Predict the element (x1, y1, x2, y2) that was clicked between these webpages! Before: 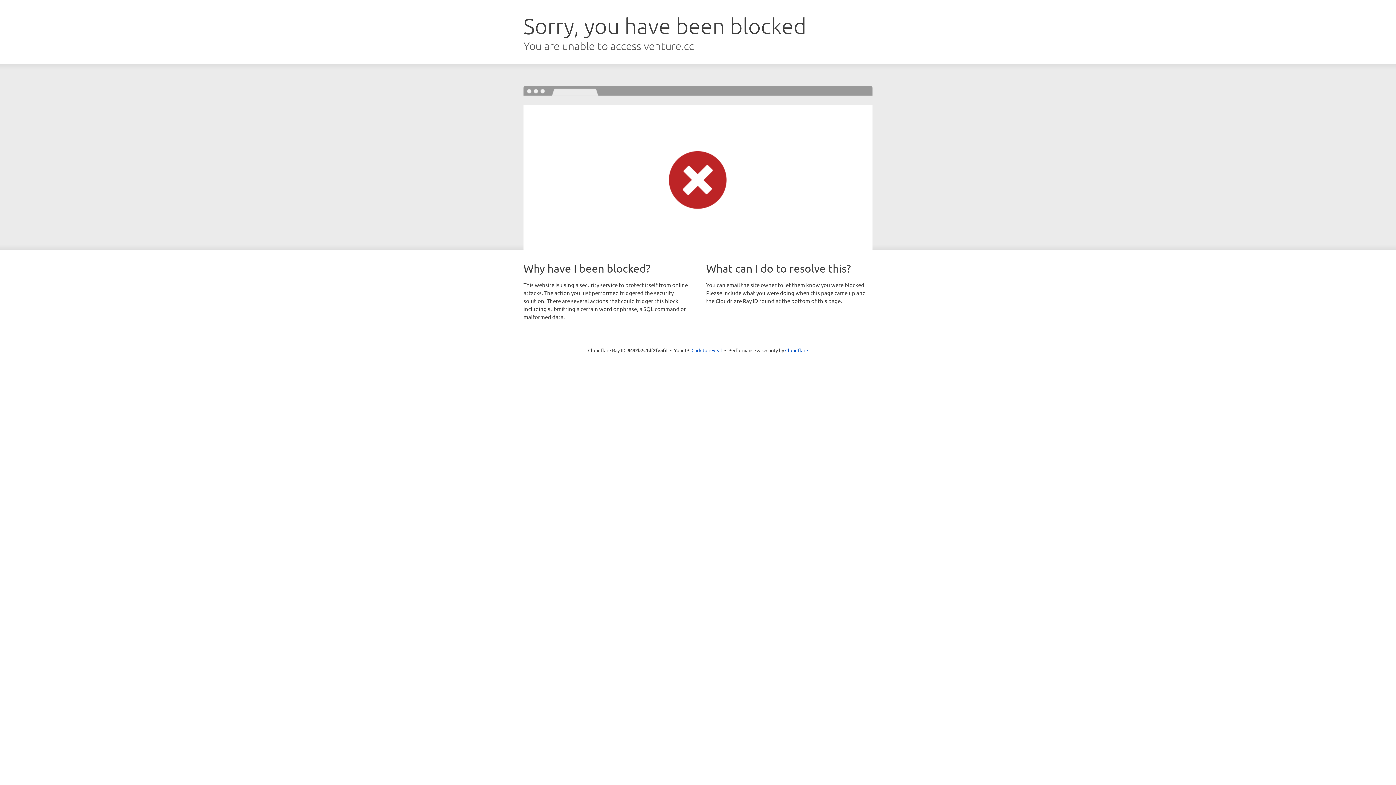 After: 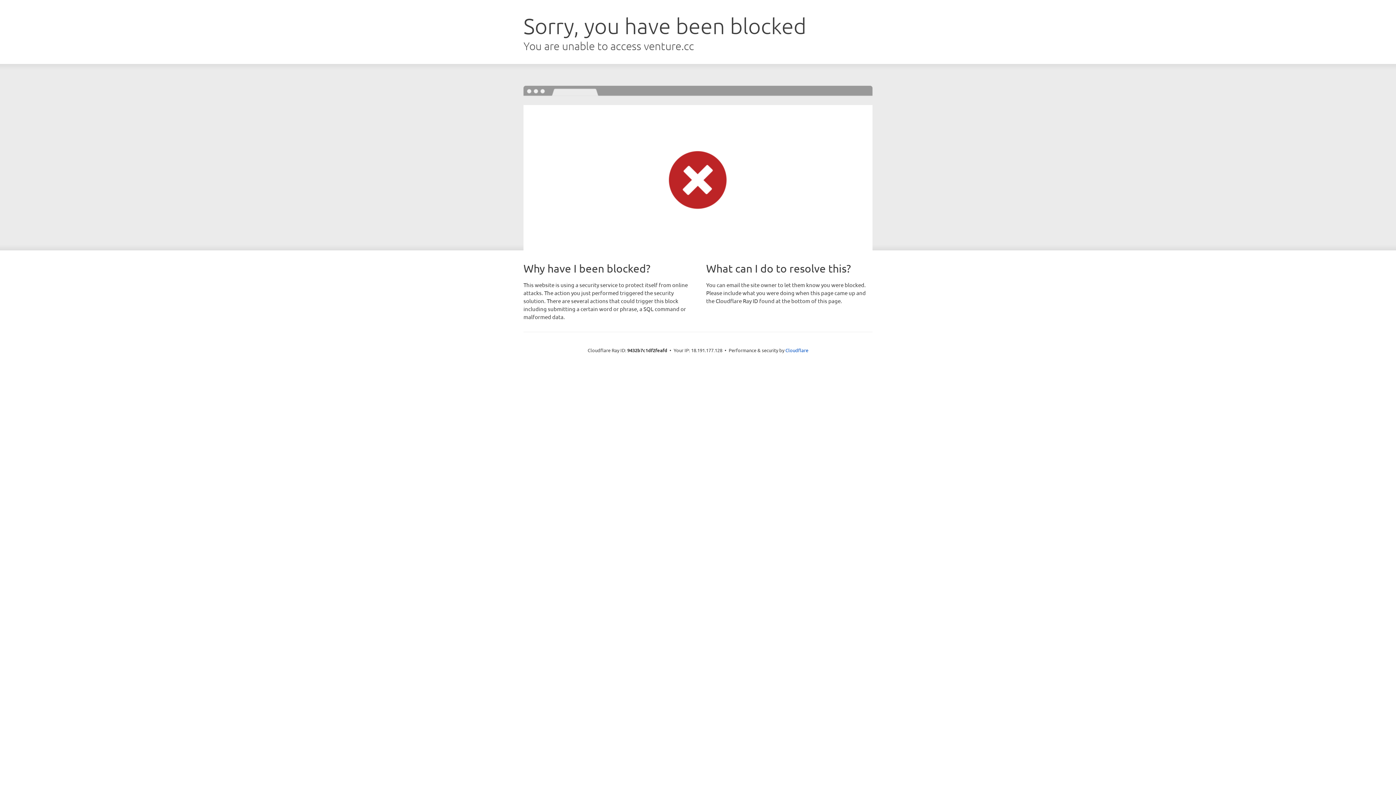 Action: label: Click to reveal bbox: (691, 346, 722, 353)